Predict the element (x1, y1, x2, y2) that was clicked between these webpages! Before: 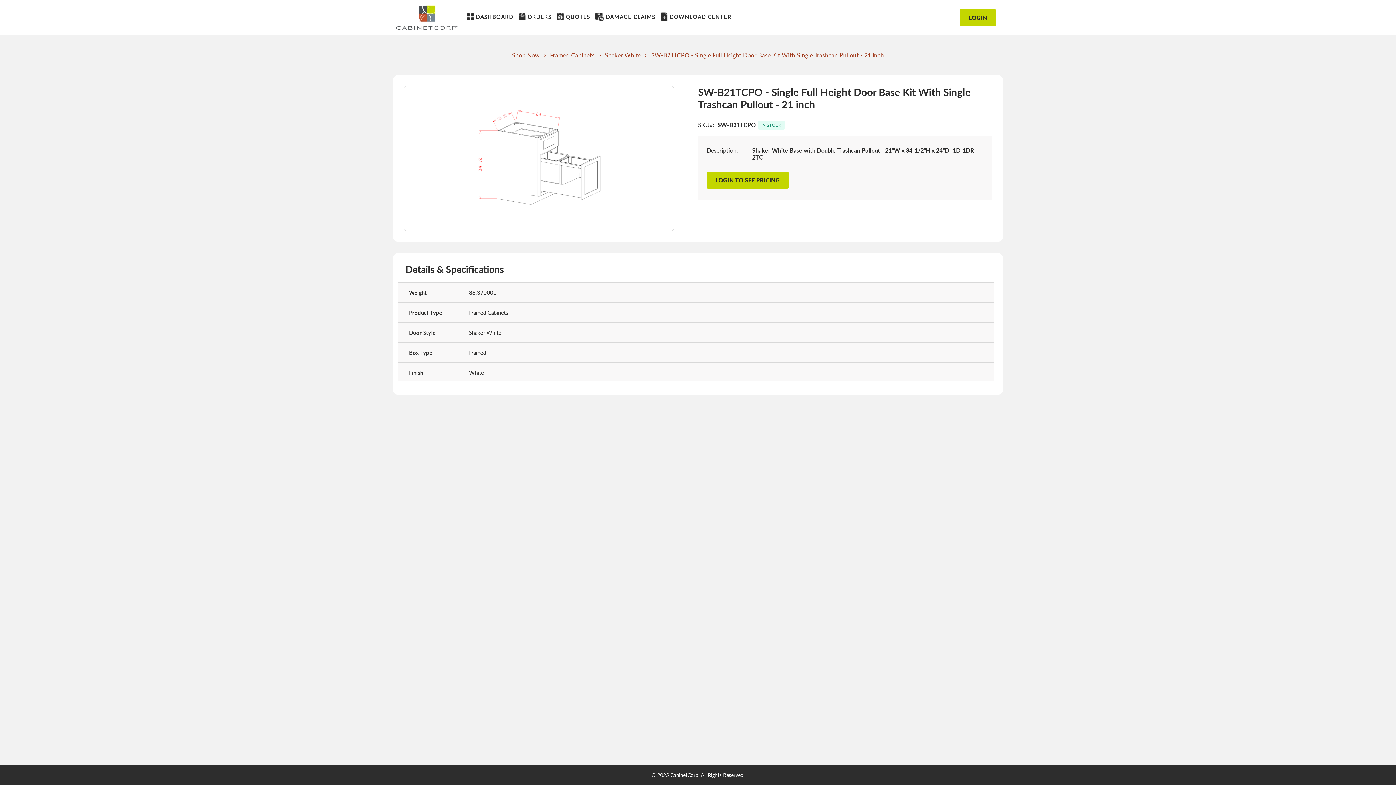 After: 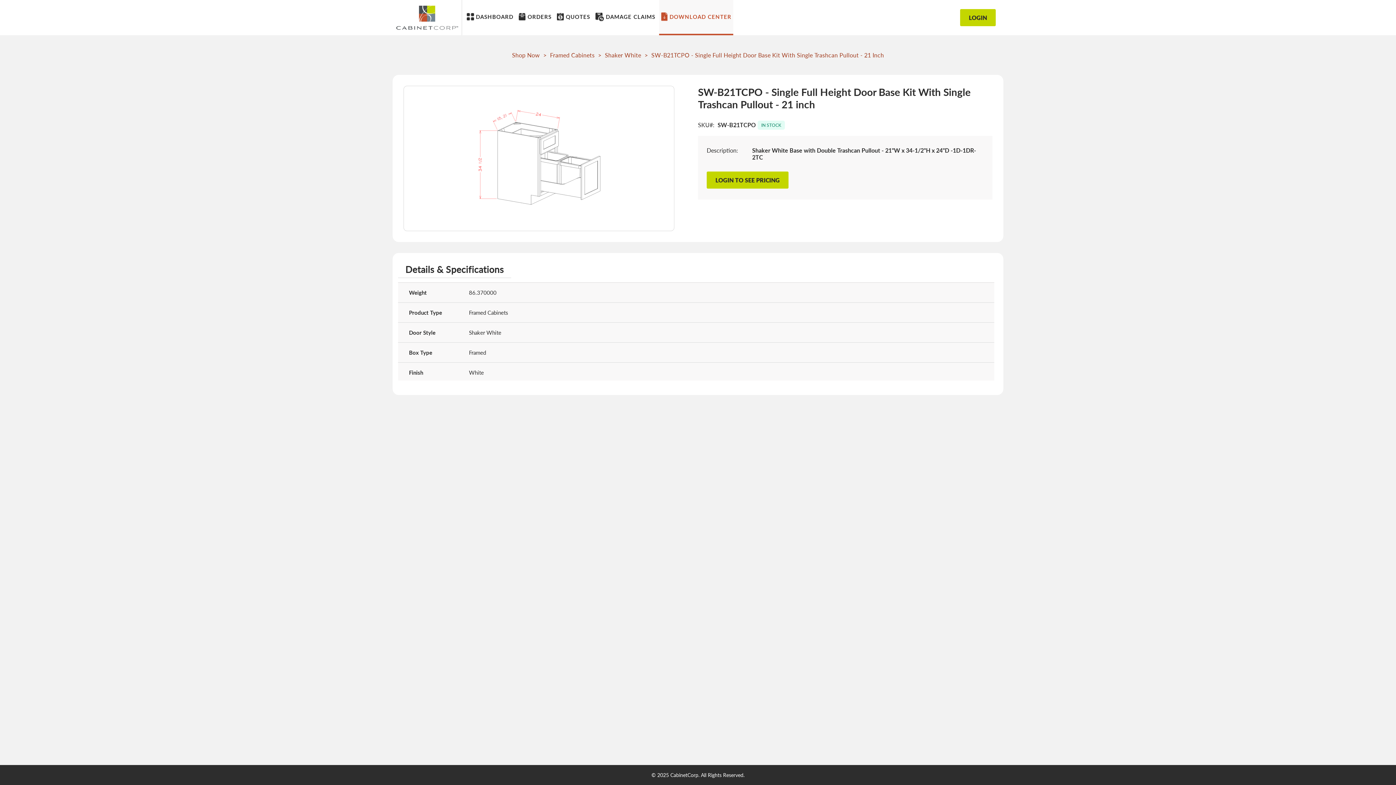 Action: label: DOWNLOAD CENTER bbox: (659, 0, 733, 33)